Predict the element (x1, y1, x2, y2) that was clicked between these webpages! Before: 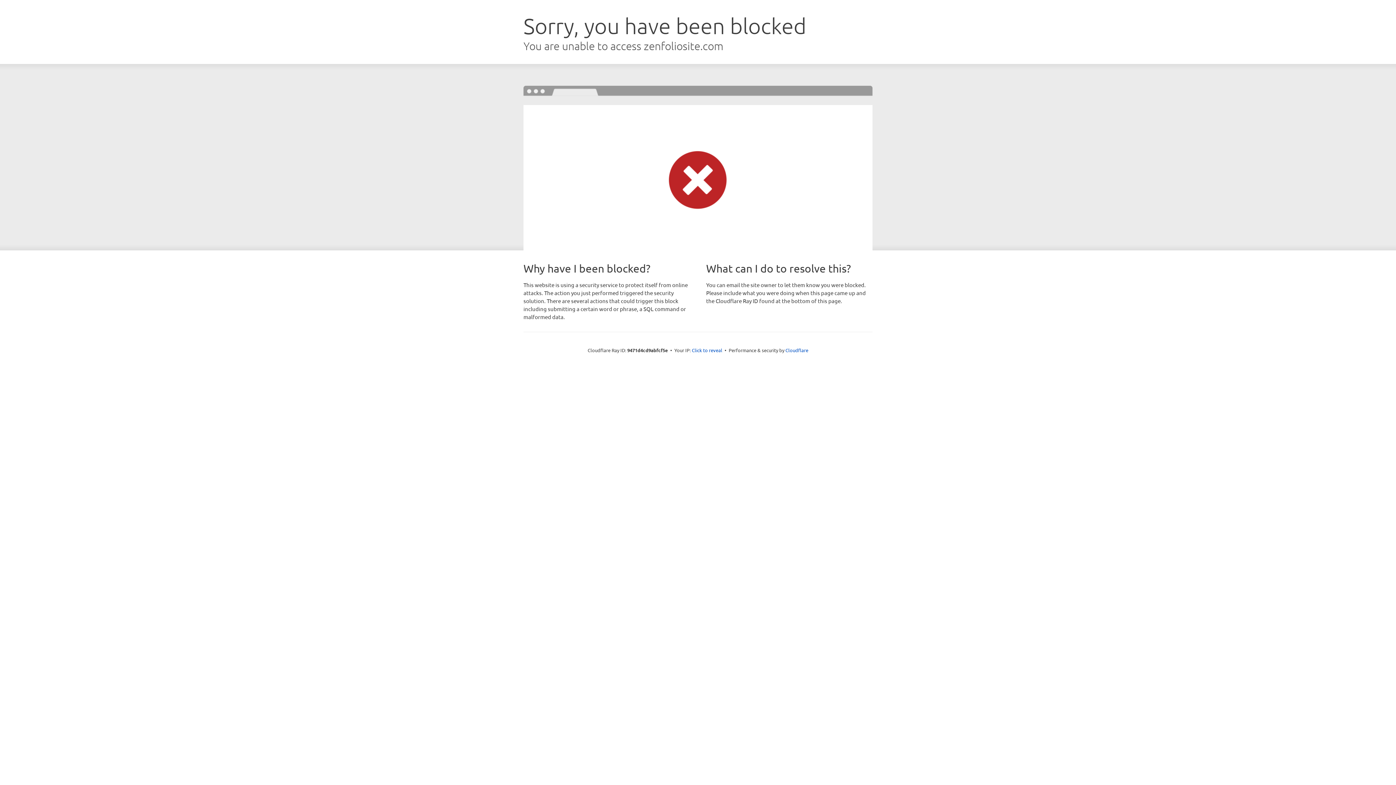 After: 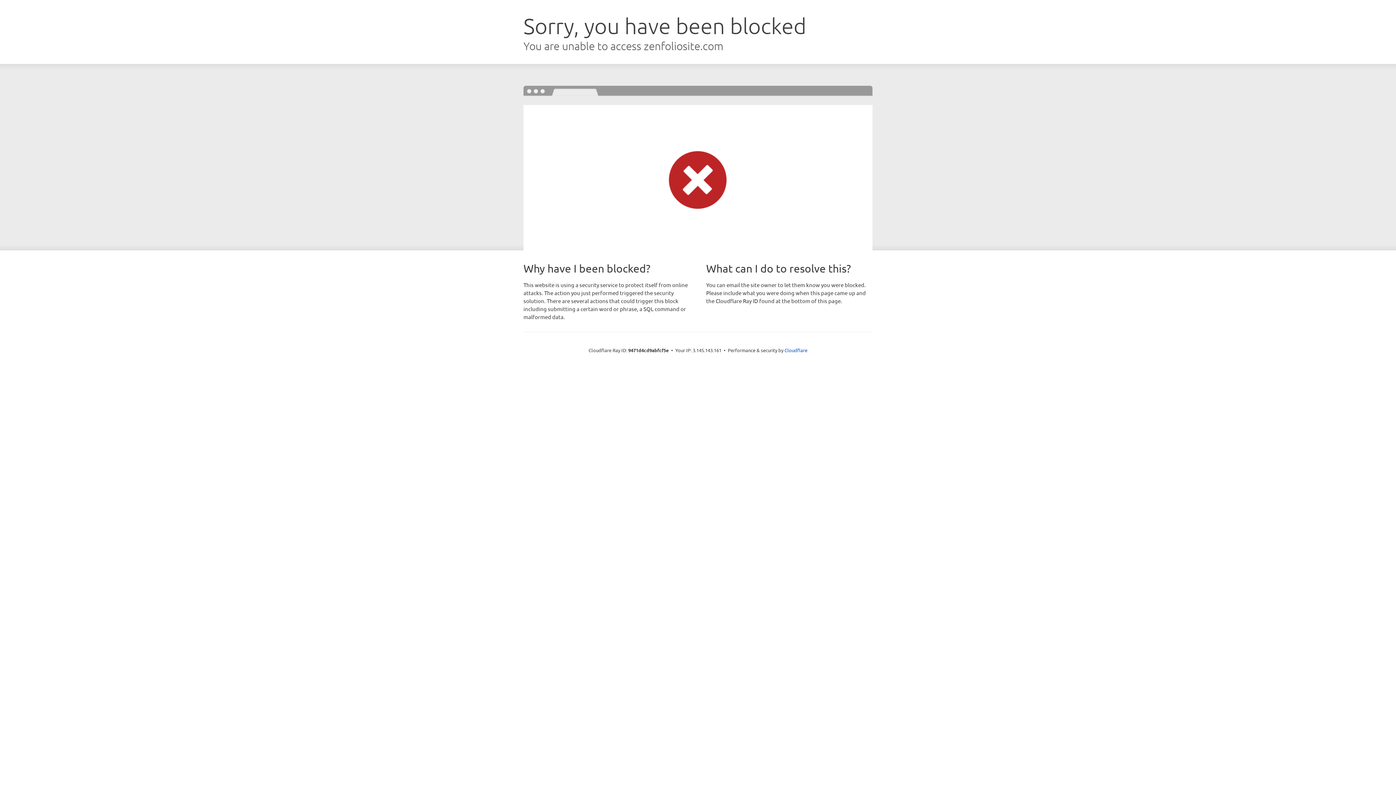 Action: label: Click to reveal bbox: (692, 346, 722, 353)